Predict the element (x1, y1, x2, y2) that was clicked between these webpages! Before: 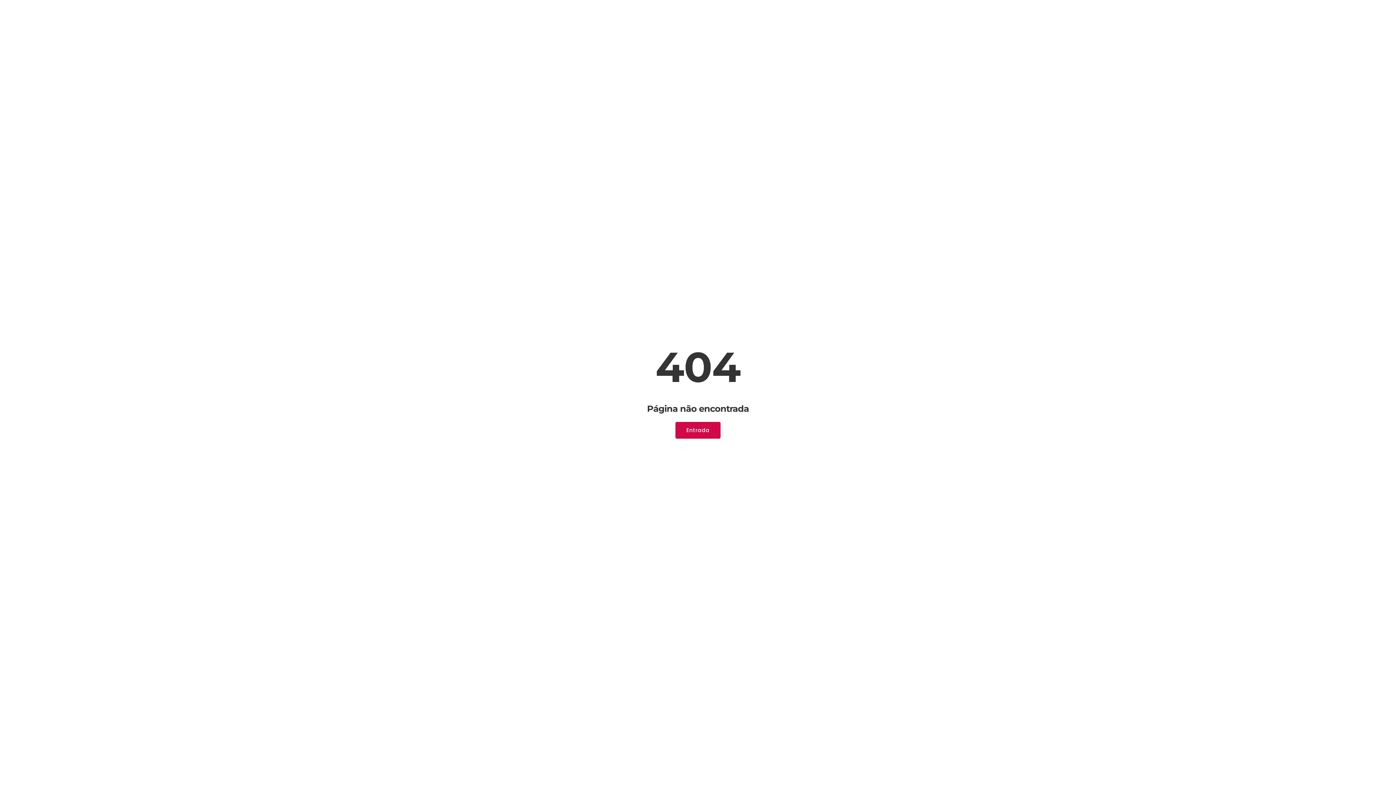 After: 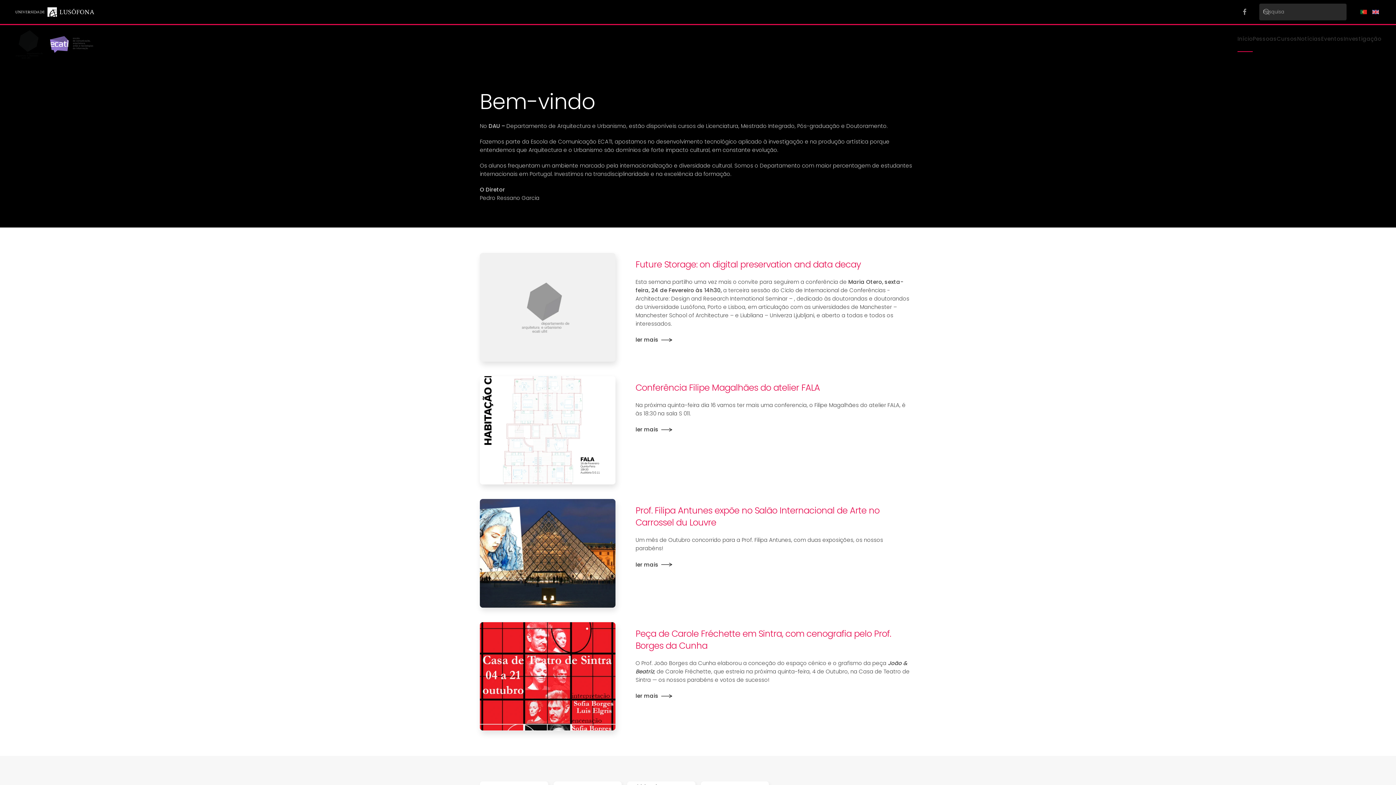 Action: label: Entrada bbox: (675, 422, 720, 438)